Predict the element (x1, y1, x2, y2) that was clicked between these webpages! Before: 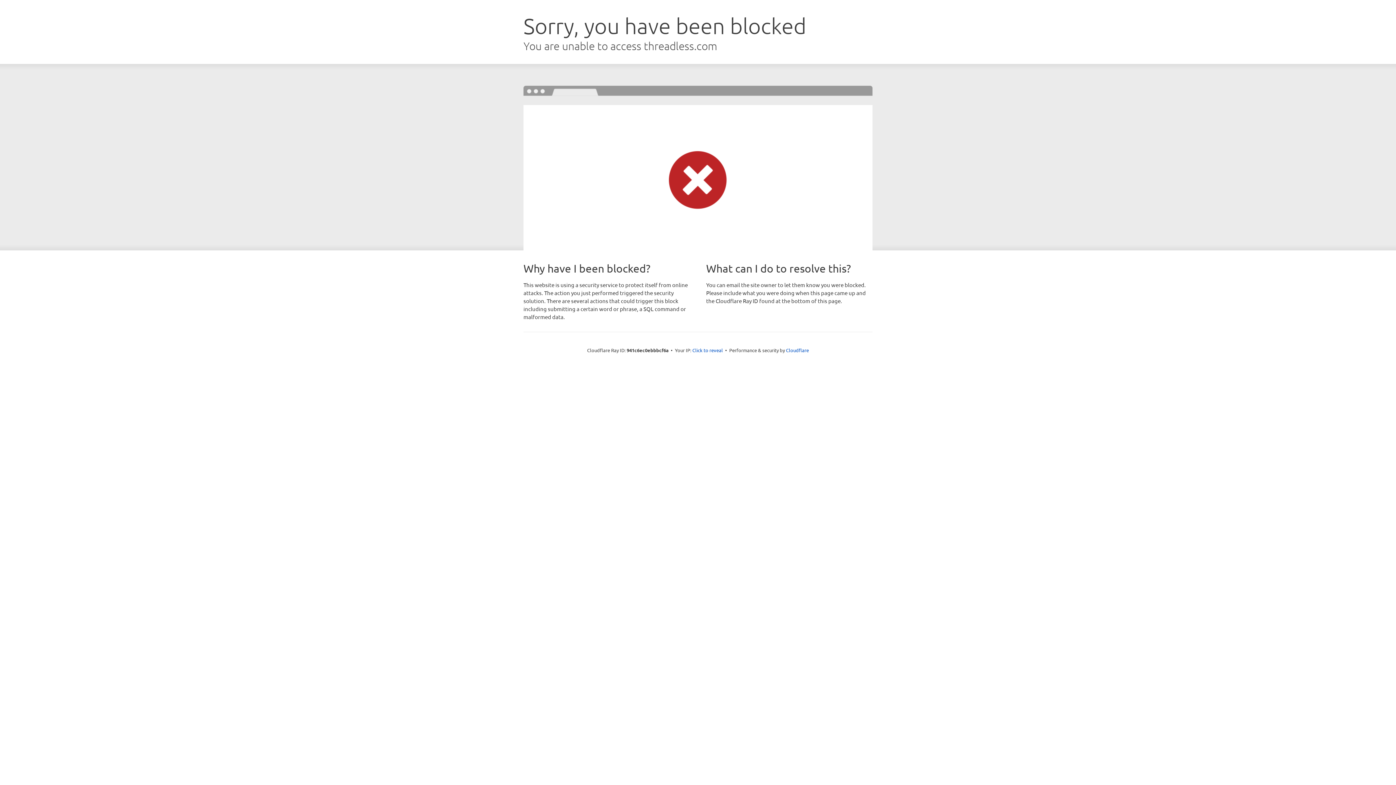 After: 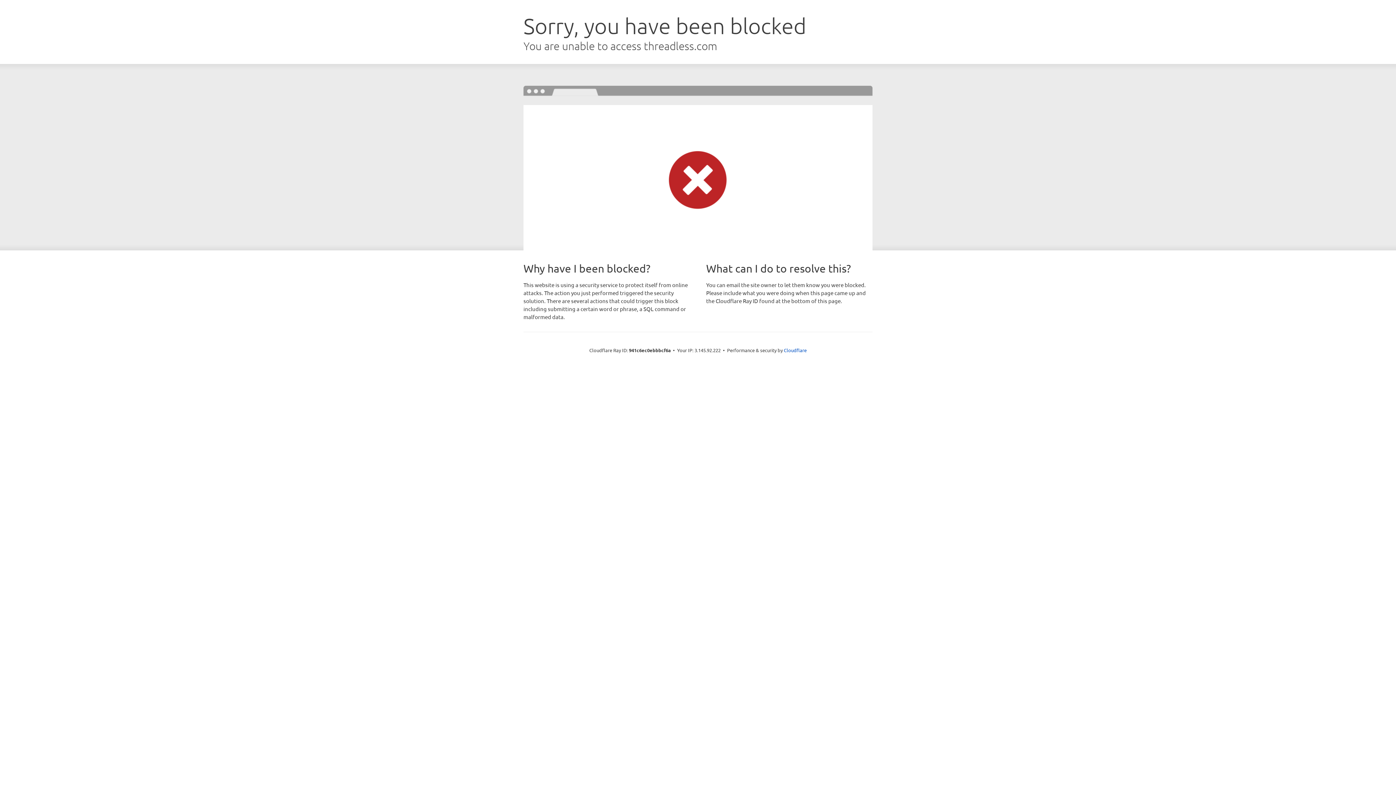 Action: label: Click to reveal bbox: (692, 346, 723, 353)